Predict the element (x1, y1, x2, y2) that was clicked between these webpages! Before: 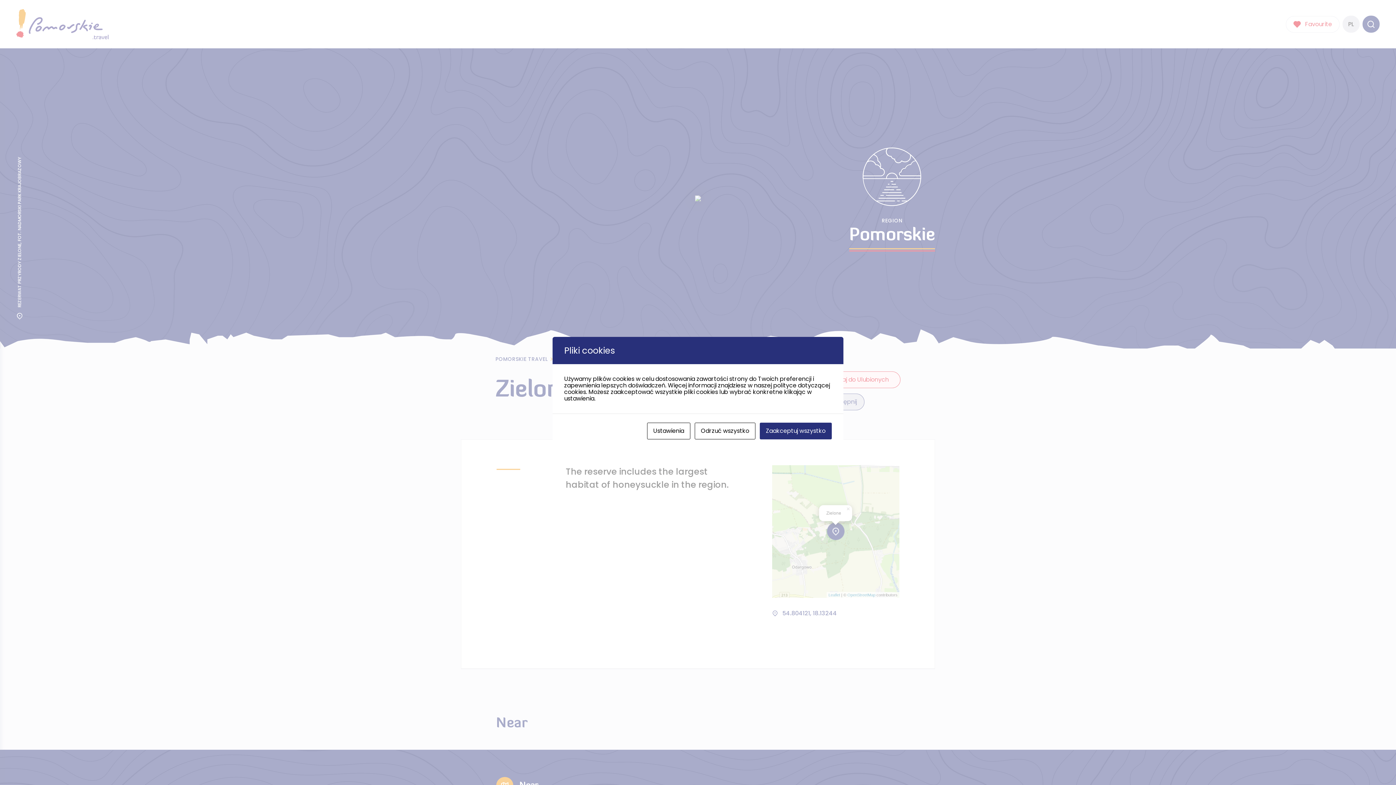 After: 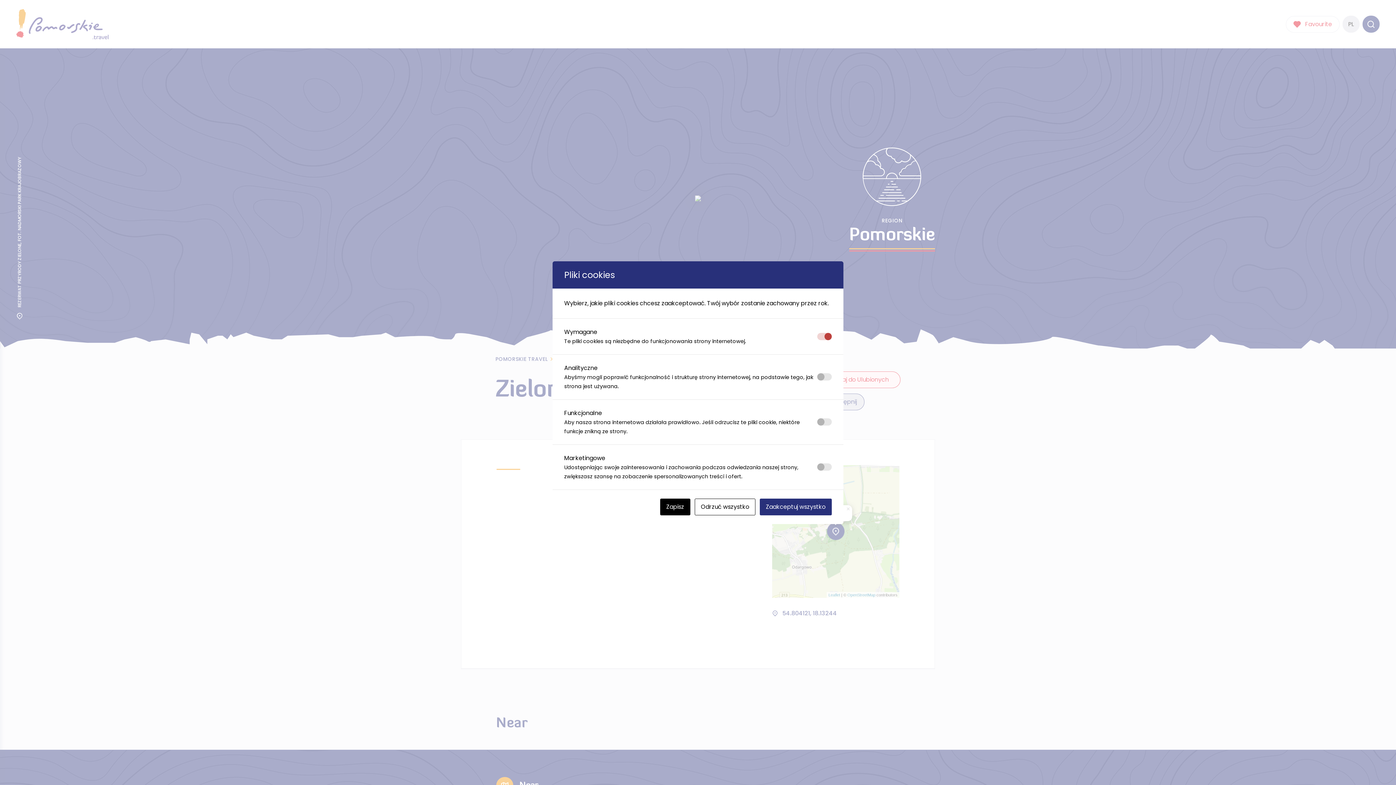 Action: bbox: (647, 422, 690, 439) label: Ustawienia